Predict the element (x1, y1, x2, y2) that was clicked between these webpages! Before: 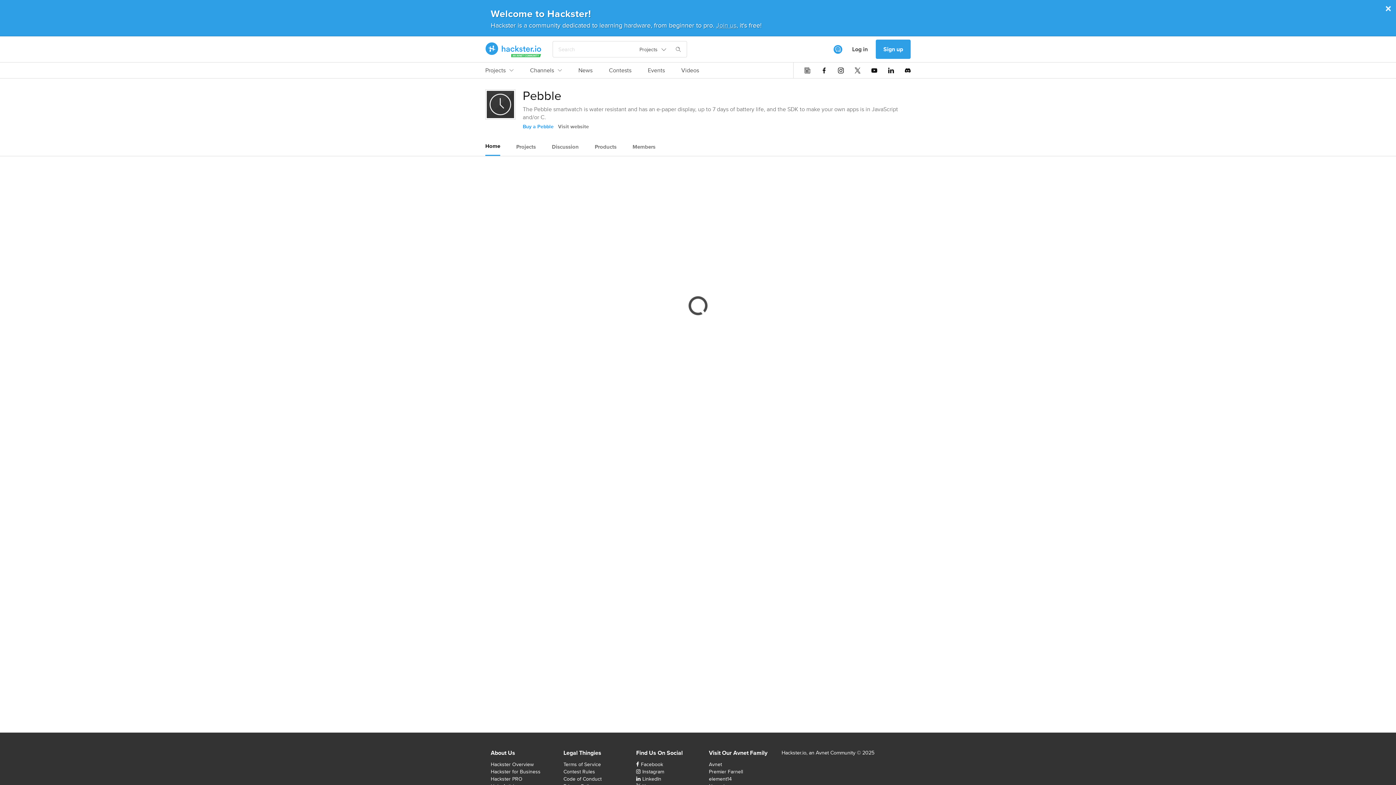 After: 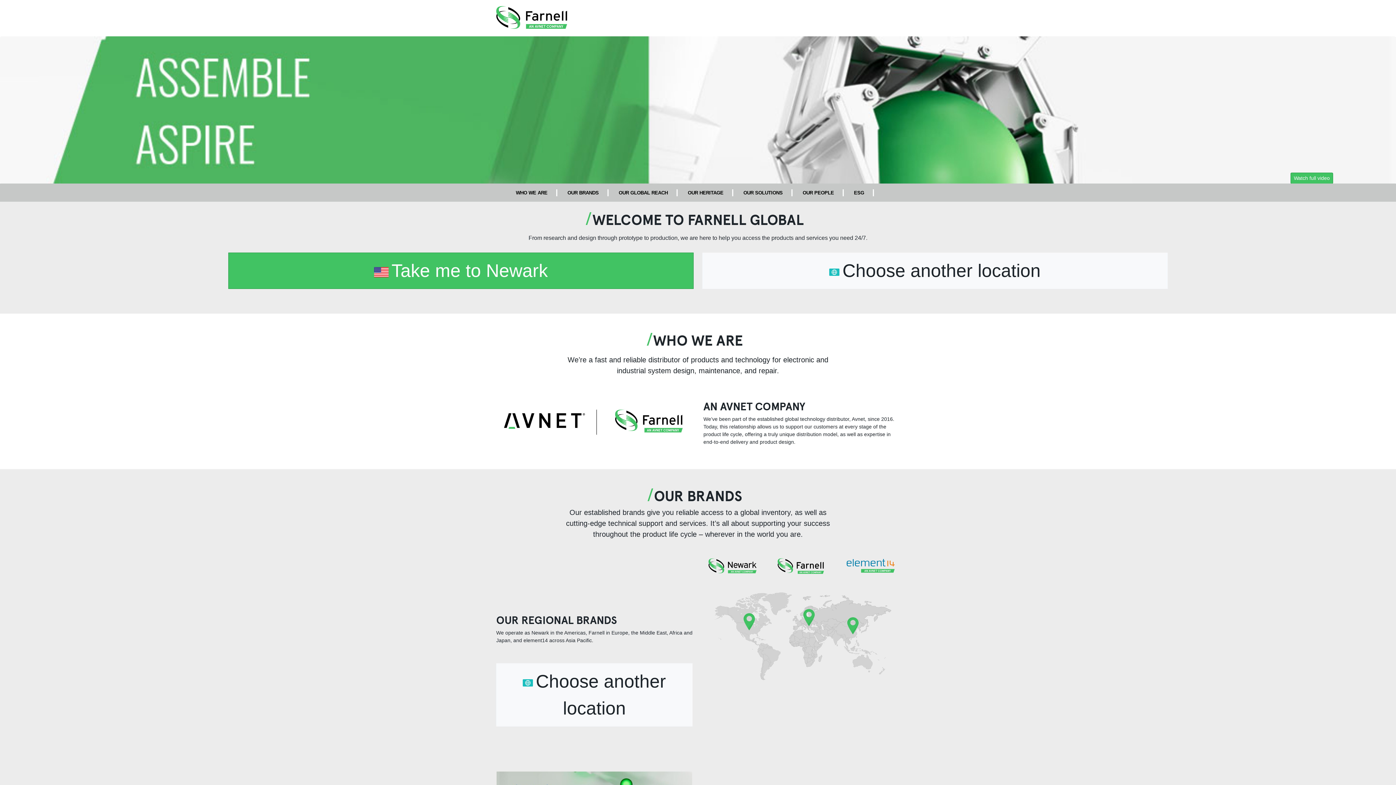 Action: label: Premier Farnell bbox: (709, 768, 743, 775)